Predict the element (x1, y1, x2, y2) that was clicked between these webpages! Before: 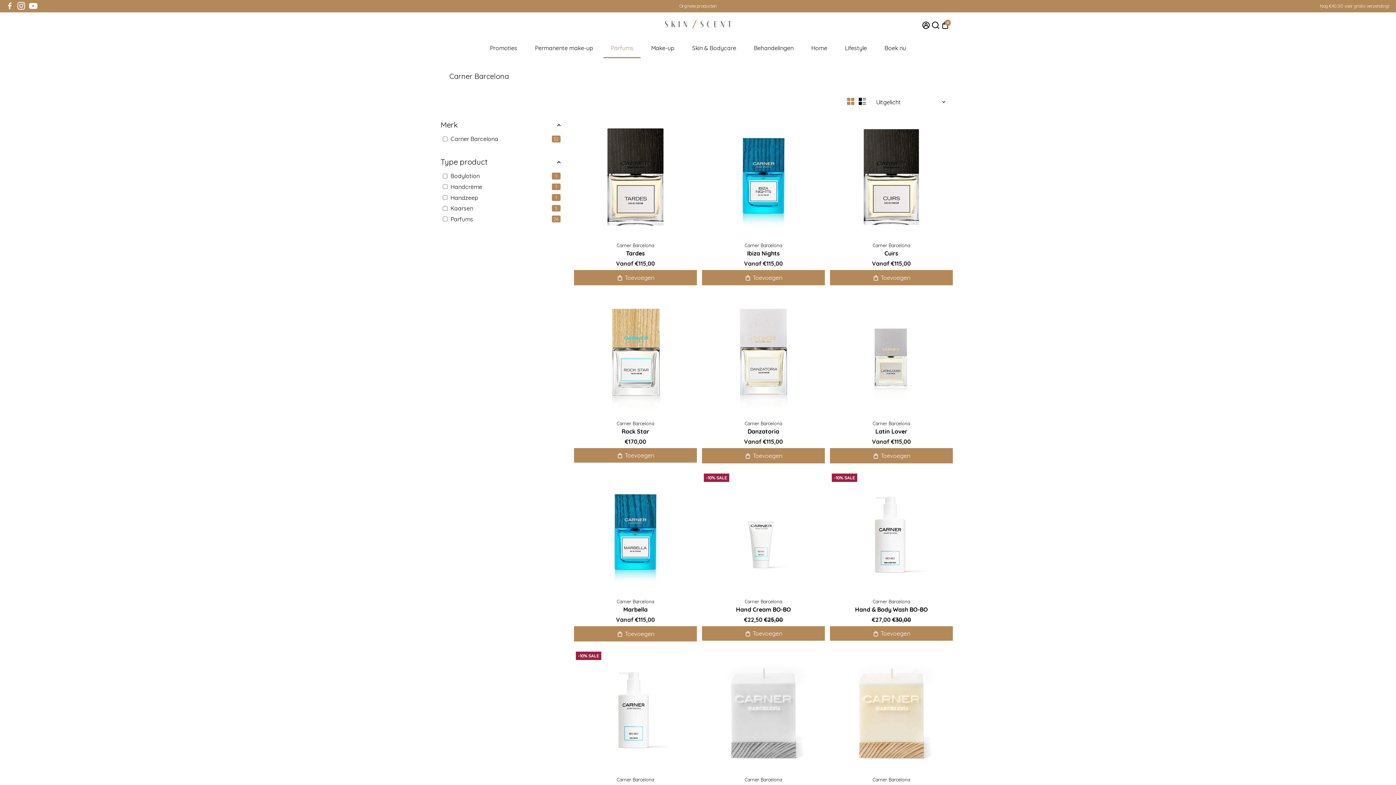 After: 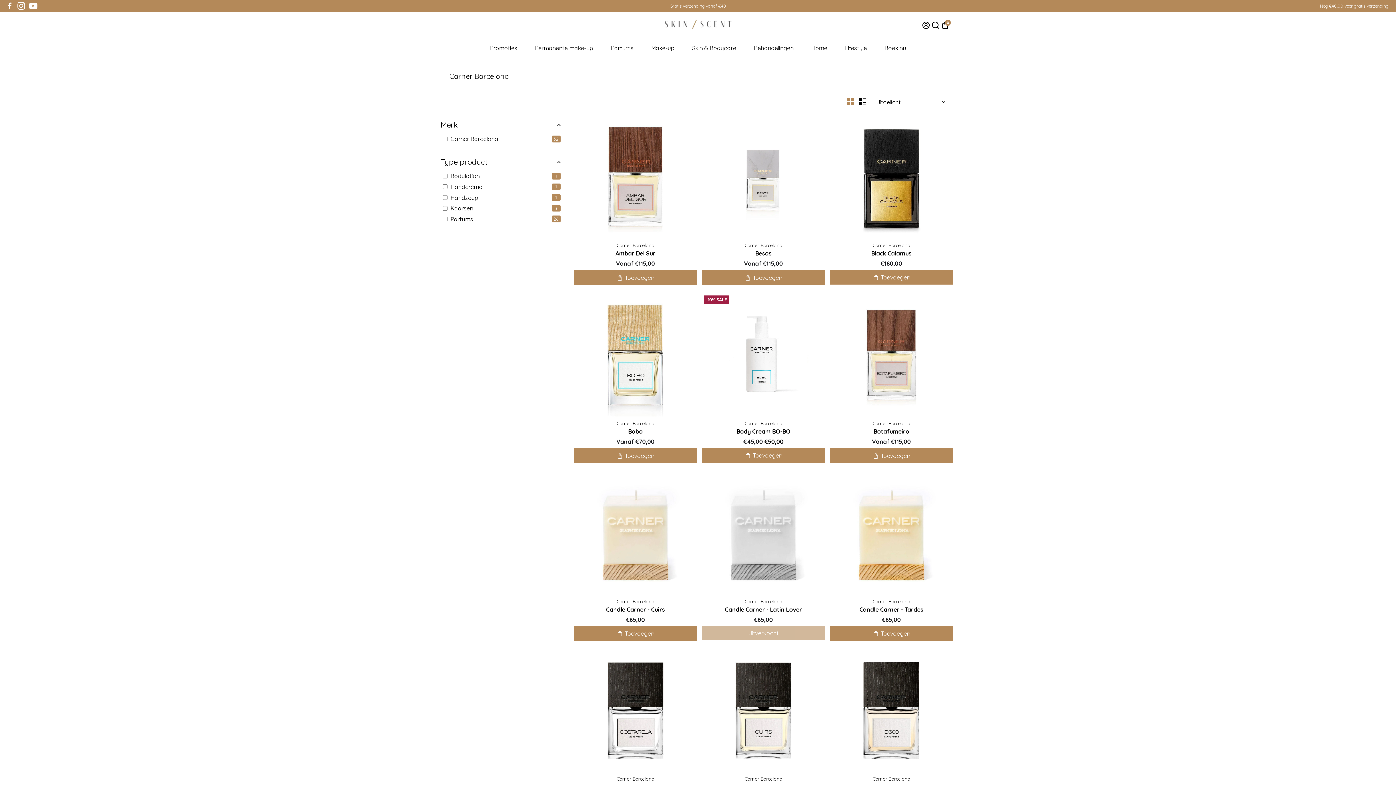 Action: label: Carner Barcelona bbox: (744, 242, 782, 248)